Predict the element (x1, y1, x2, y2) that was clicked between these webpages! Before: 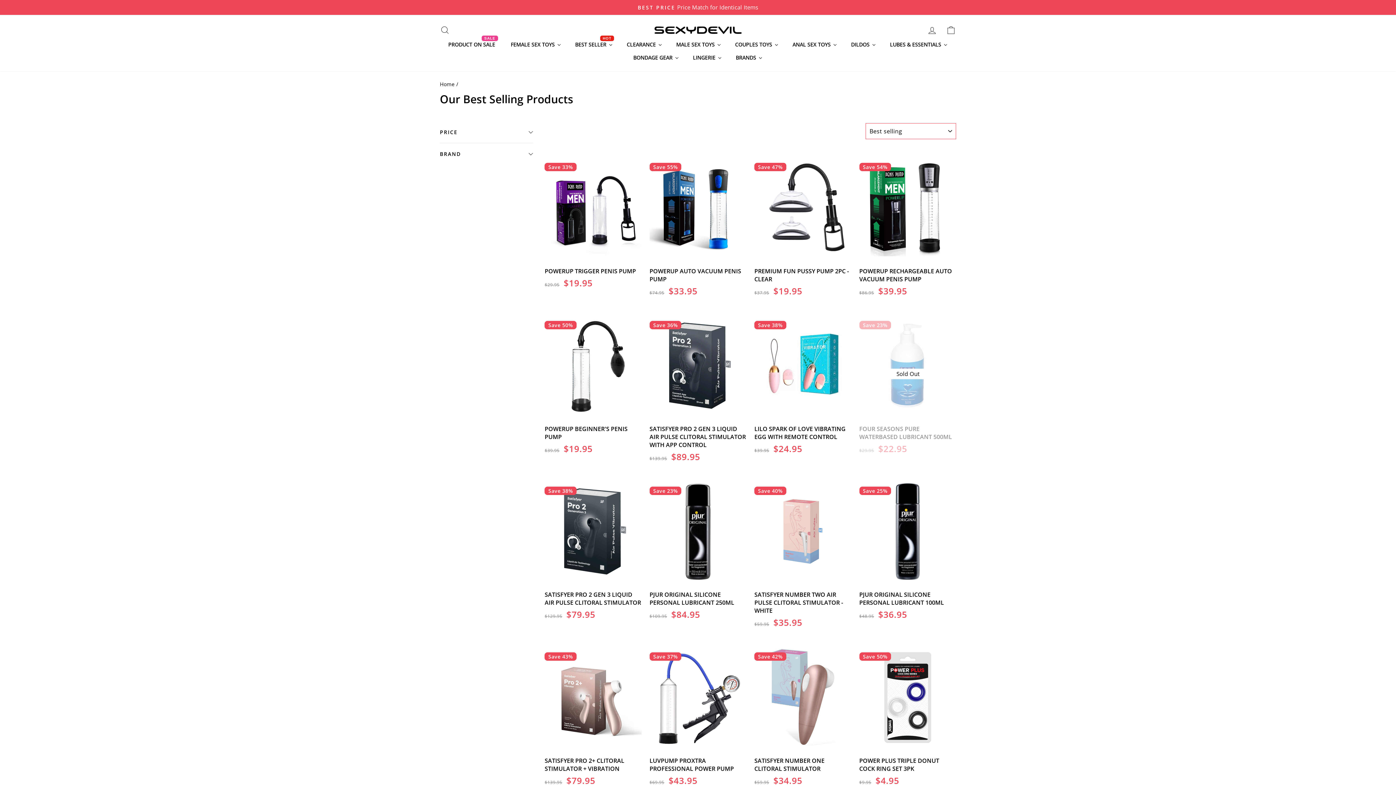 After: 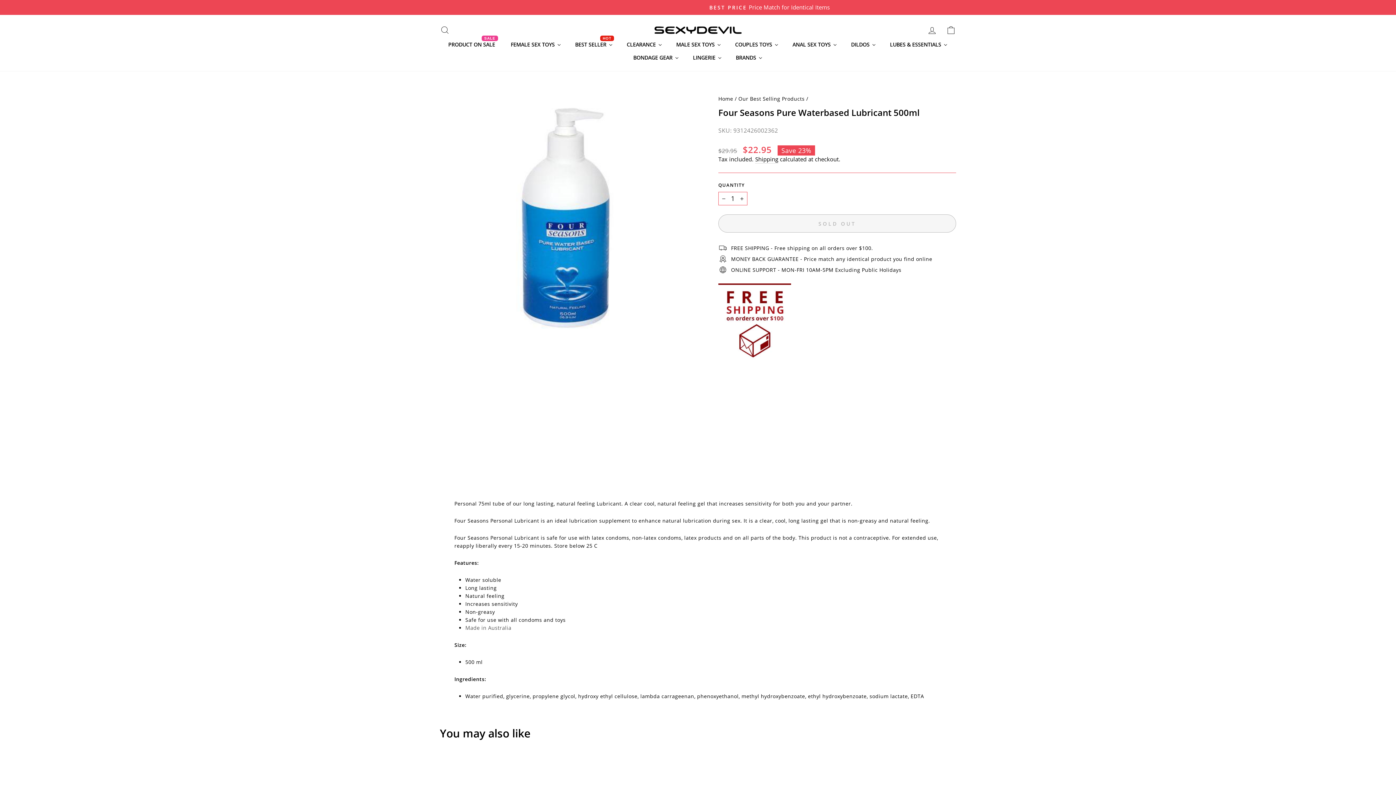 Action: bbox: (859, 421, 956, 457) label: FOUR SEASONS PURE WATERBASED LUBRICANT 500ML
Regular price
$29.95 
Sale price
$22.95